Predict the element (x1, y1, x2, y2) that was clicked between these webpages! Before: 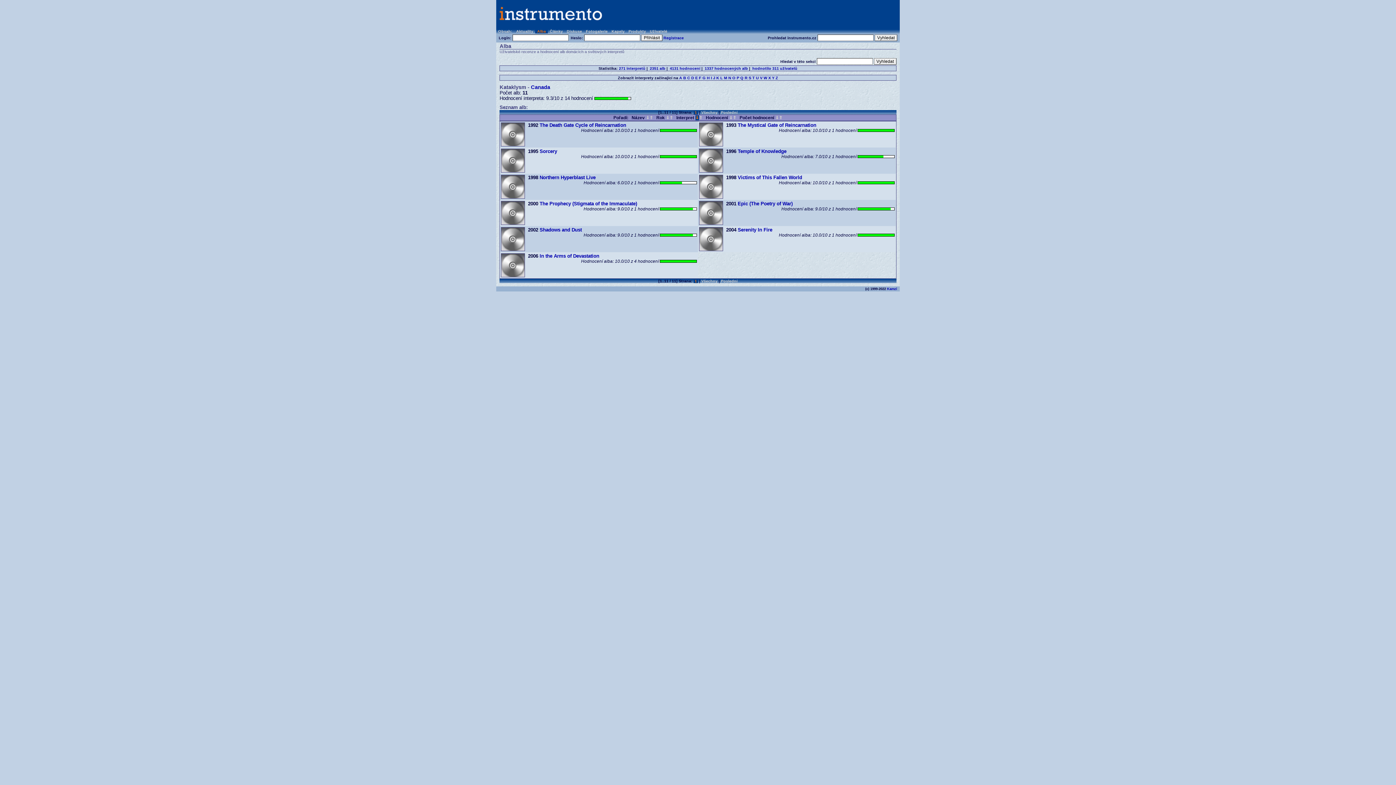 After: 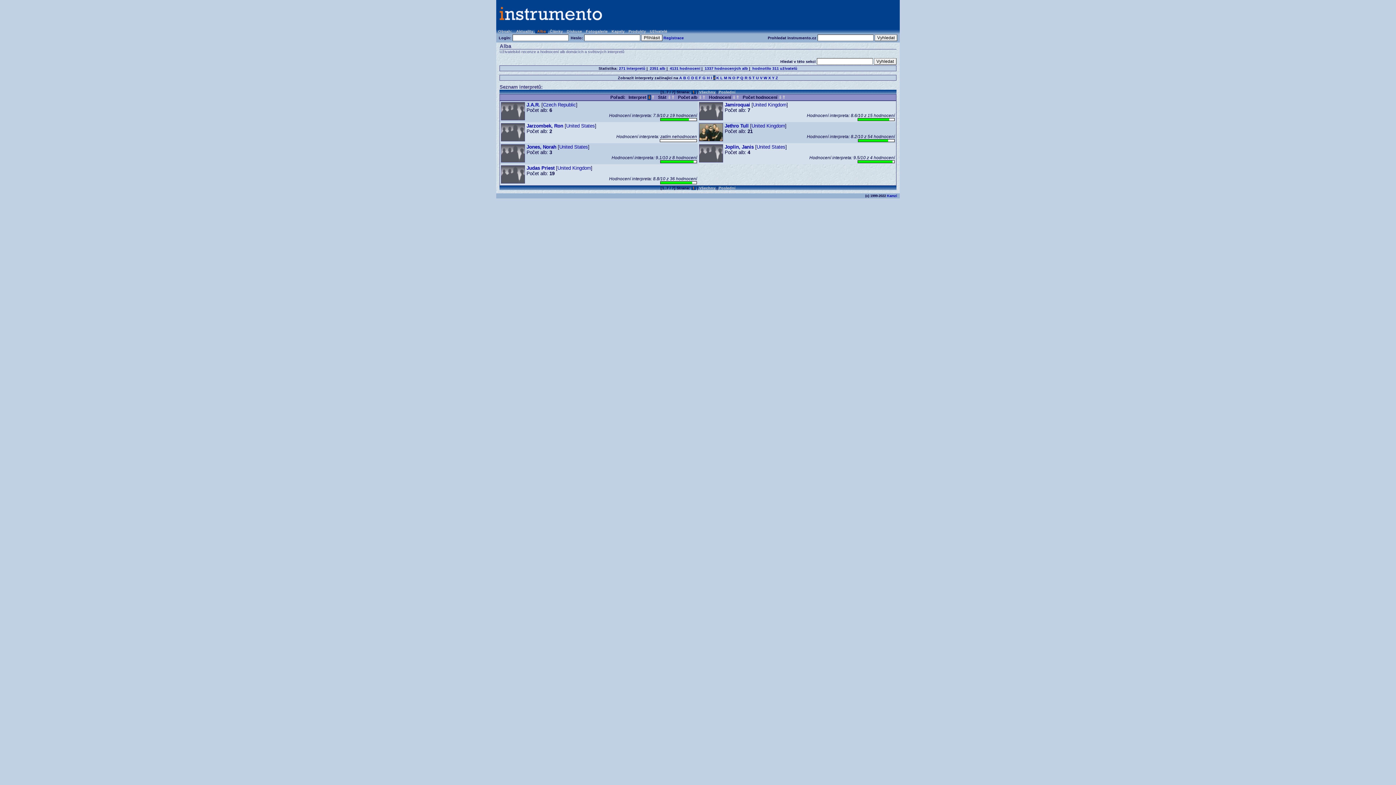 Action: label: J bbox: (713, 75, 715, 80)